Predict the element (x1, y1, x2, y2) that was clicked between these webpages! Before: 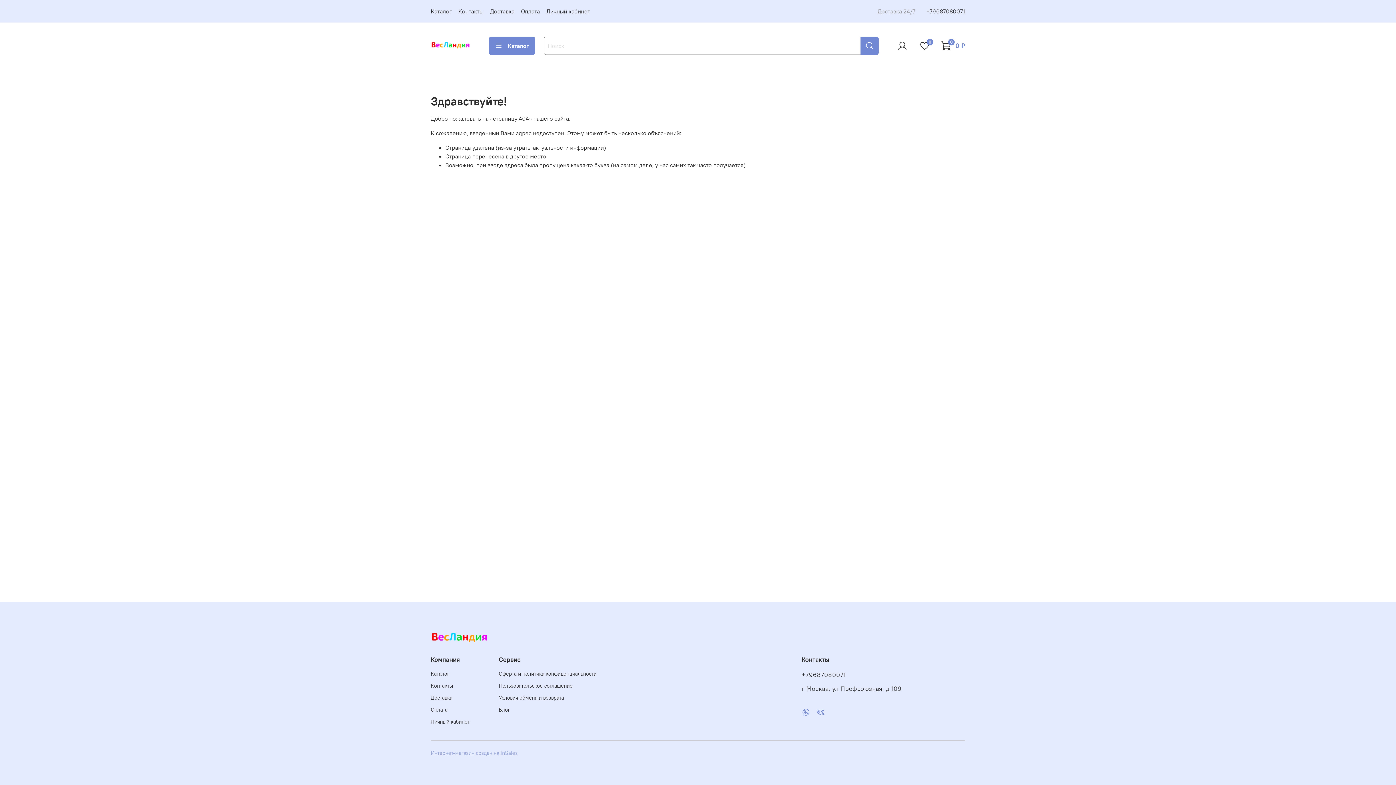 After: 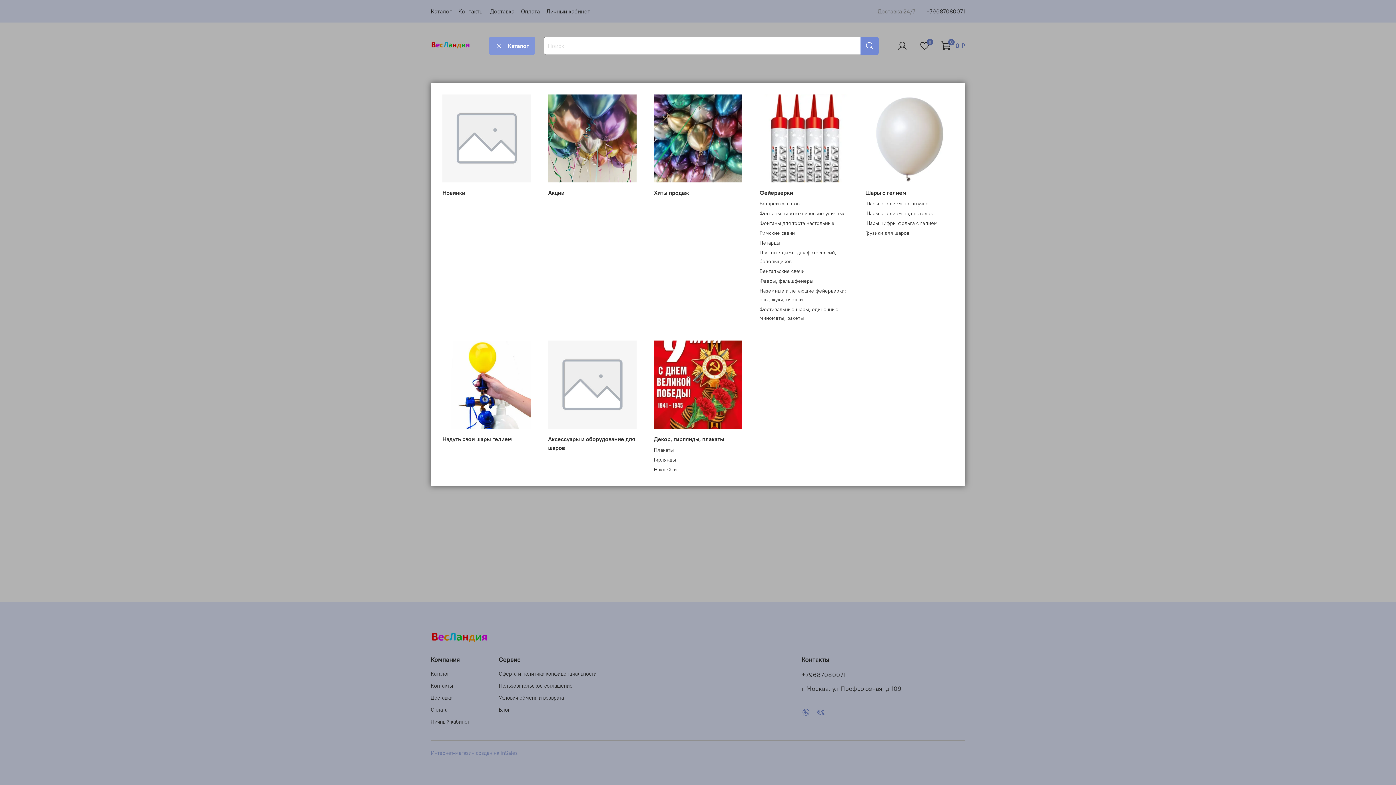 Action: bbox: (489, 36, 535, 54) label: Каталог